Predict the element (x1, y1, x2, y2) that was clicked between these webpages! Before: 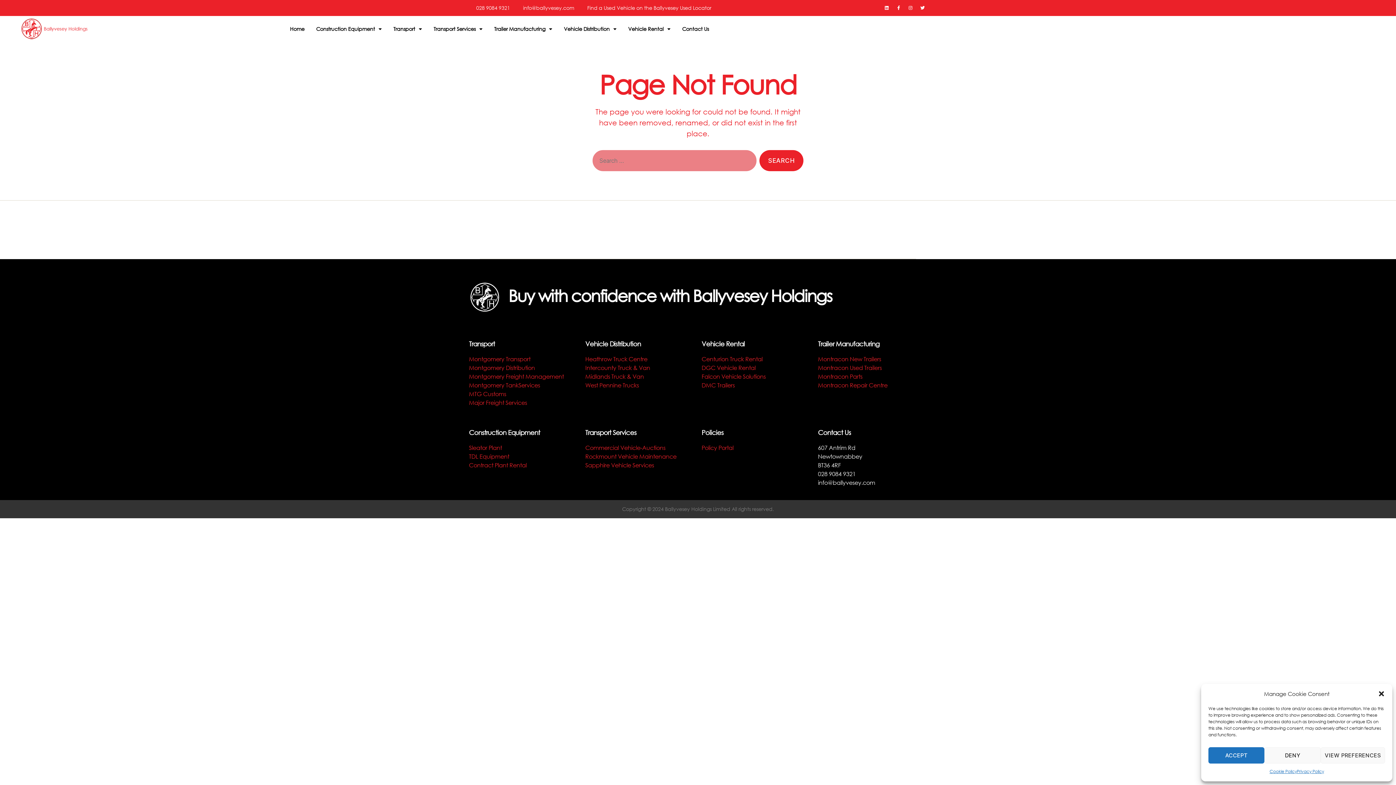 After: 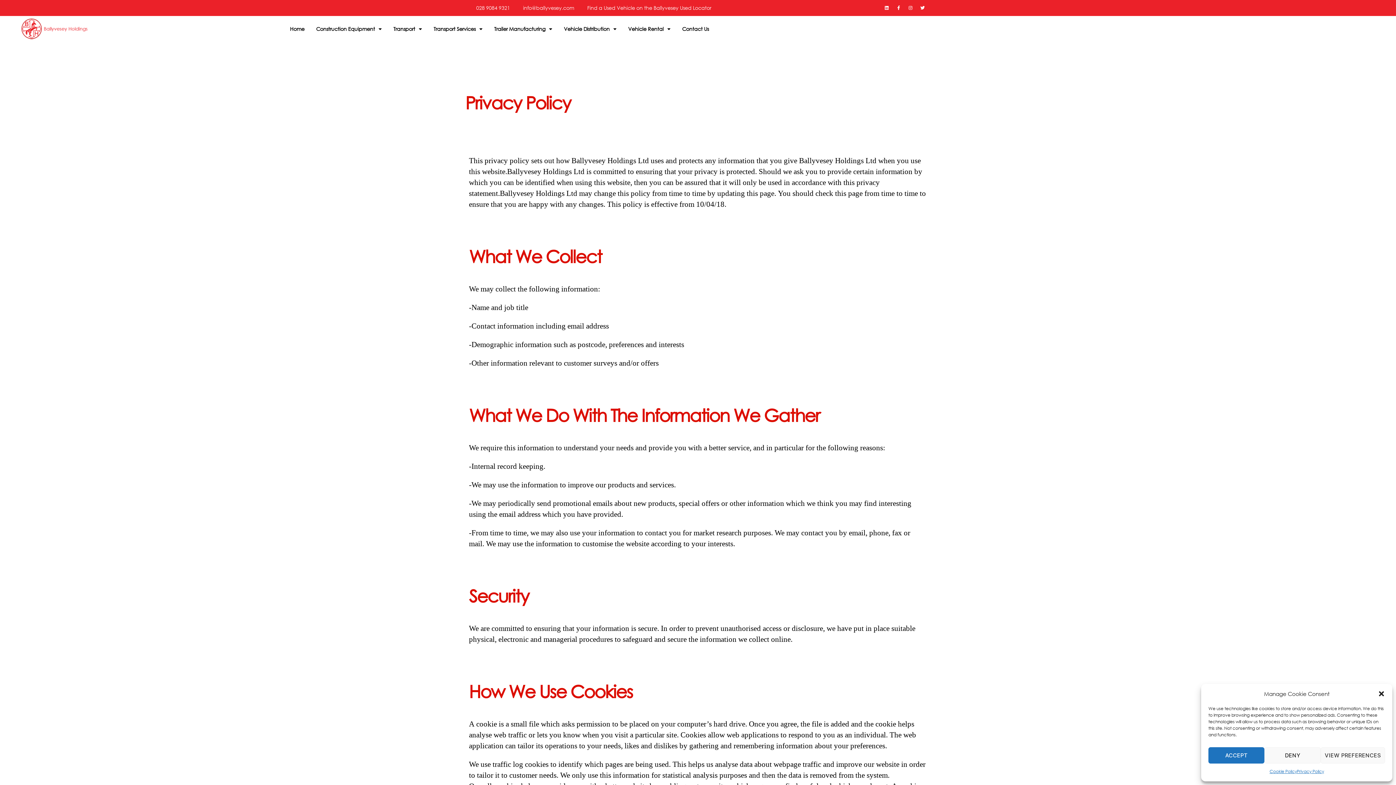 Action: bbox: (1297, 767, 1324, 776) label: Privacy Policy